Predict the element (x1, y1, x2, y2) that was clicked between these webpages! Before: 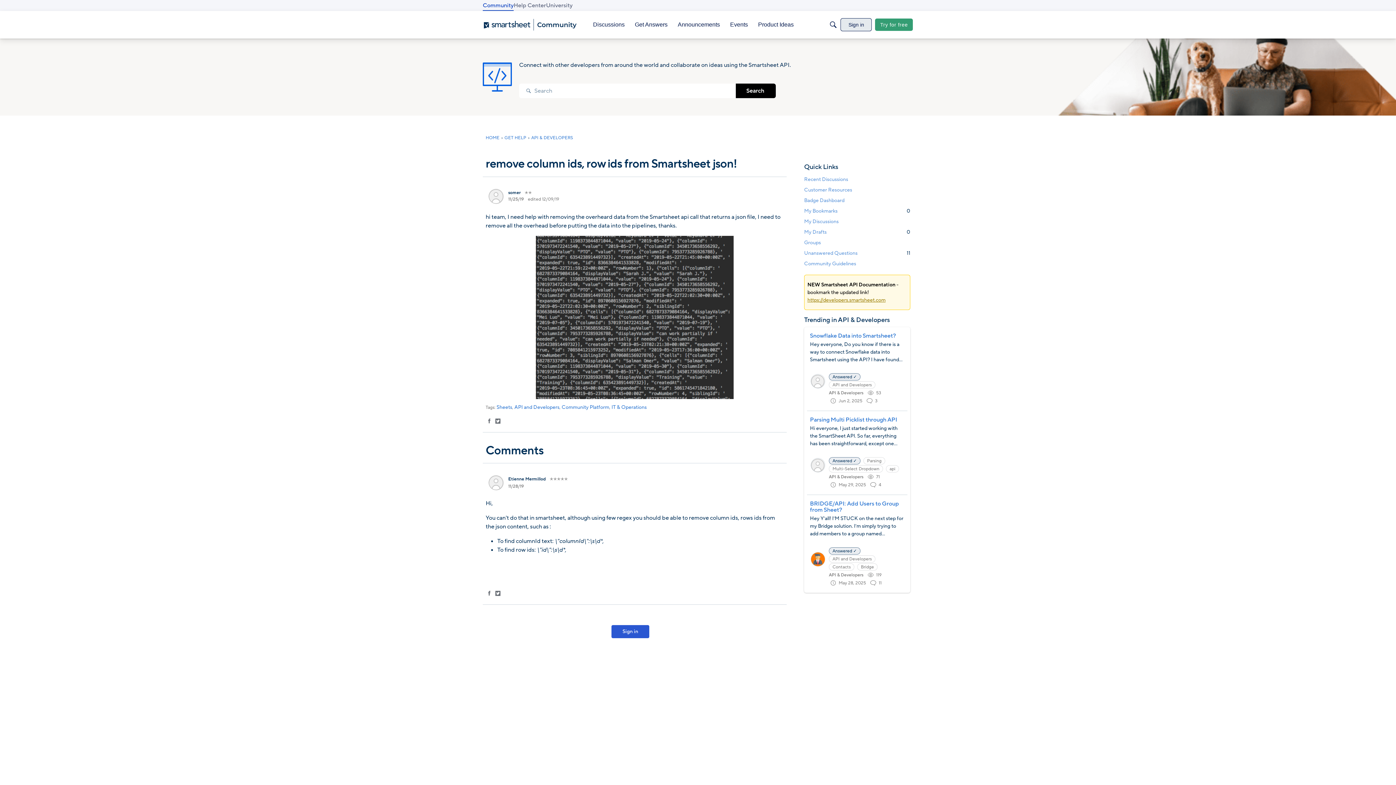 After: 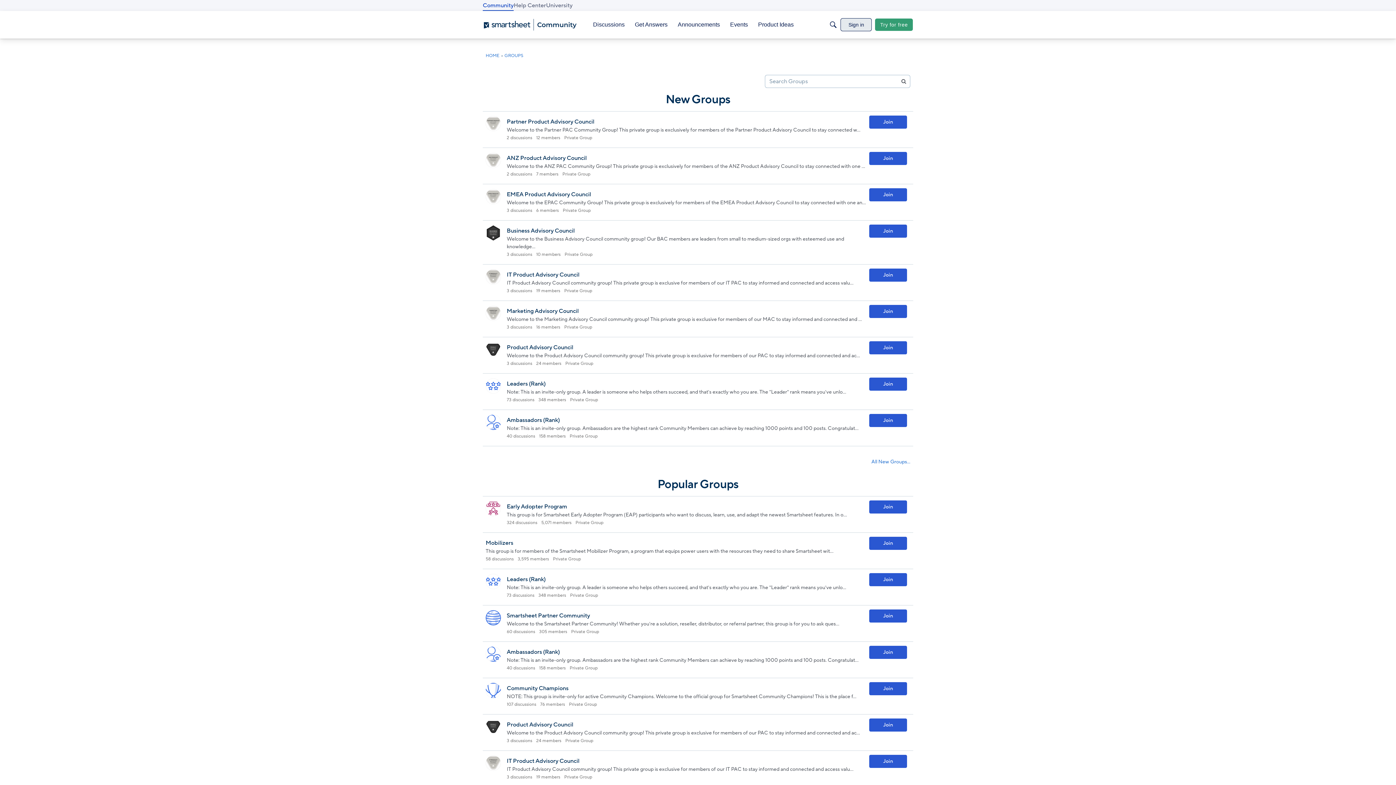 Action: label: Groups bbox: (804, 237, 910, 248)